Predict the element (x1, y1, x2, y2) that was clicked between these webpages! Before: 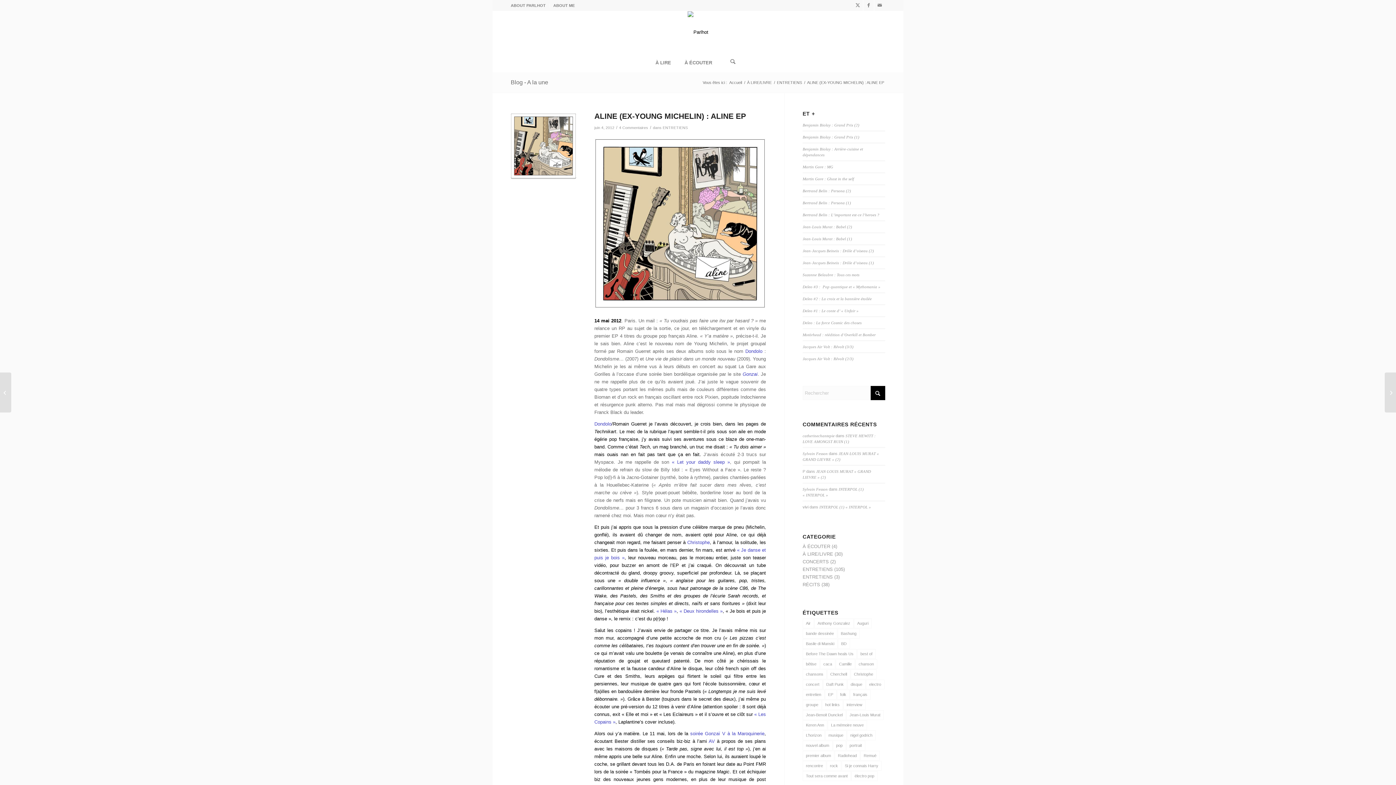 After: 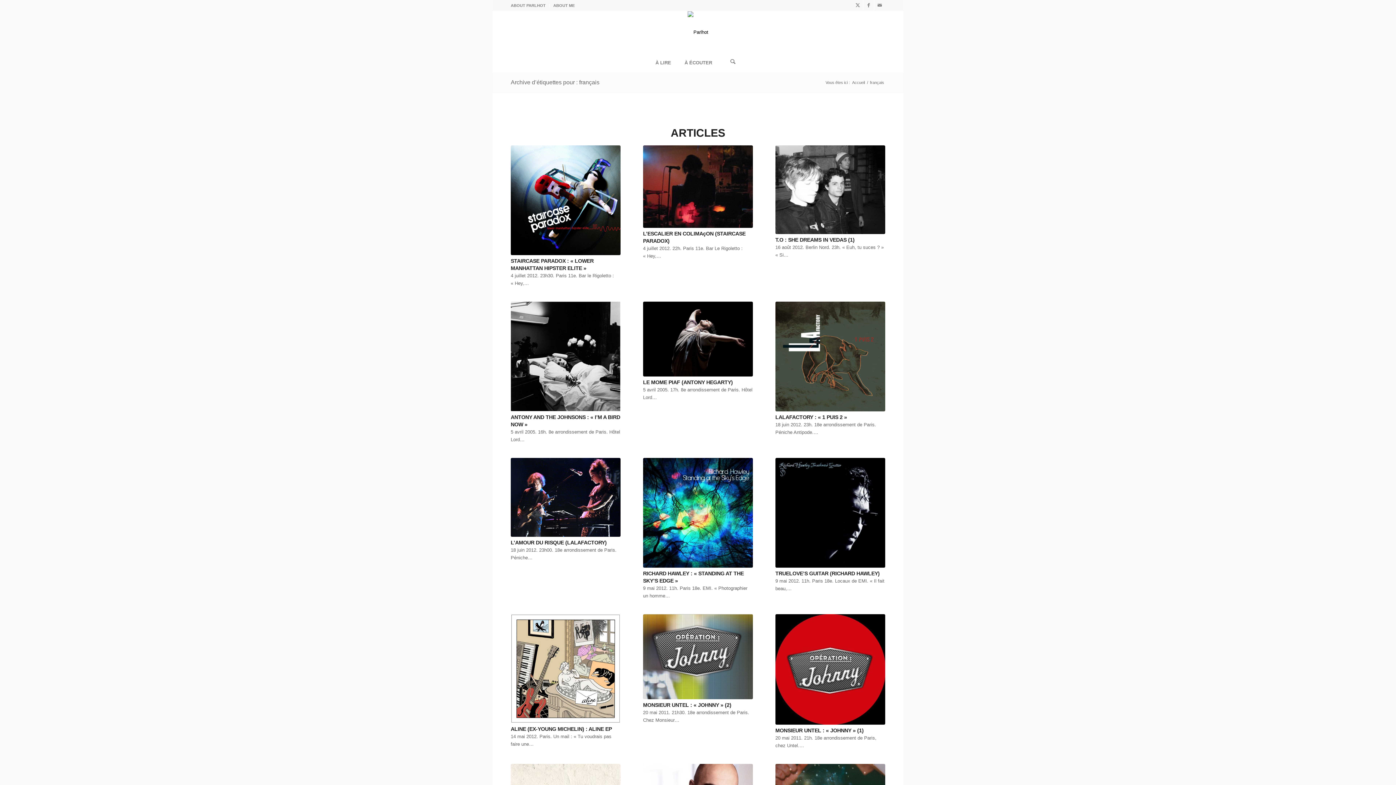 Action: label: français (5 éléments) bbox: (850, 690, 870, 700)